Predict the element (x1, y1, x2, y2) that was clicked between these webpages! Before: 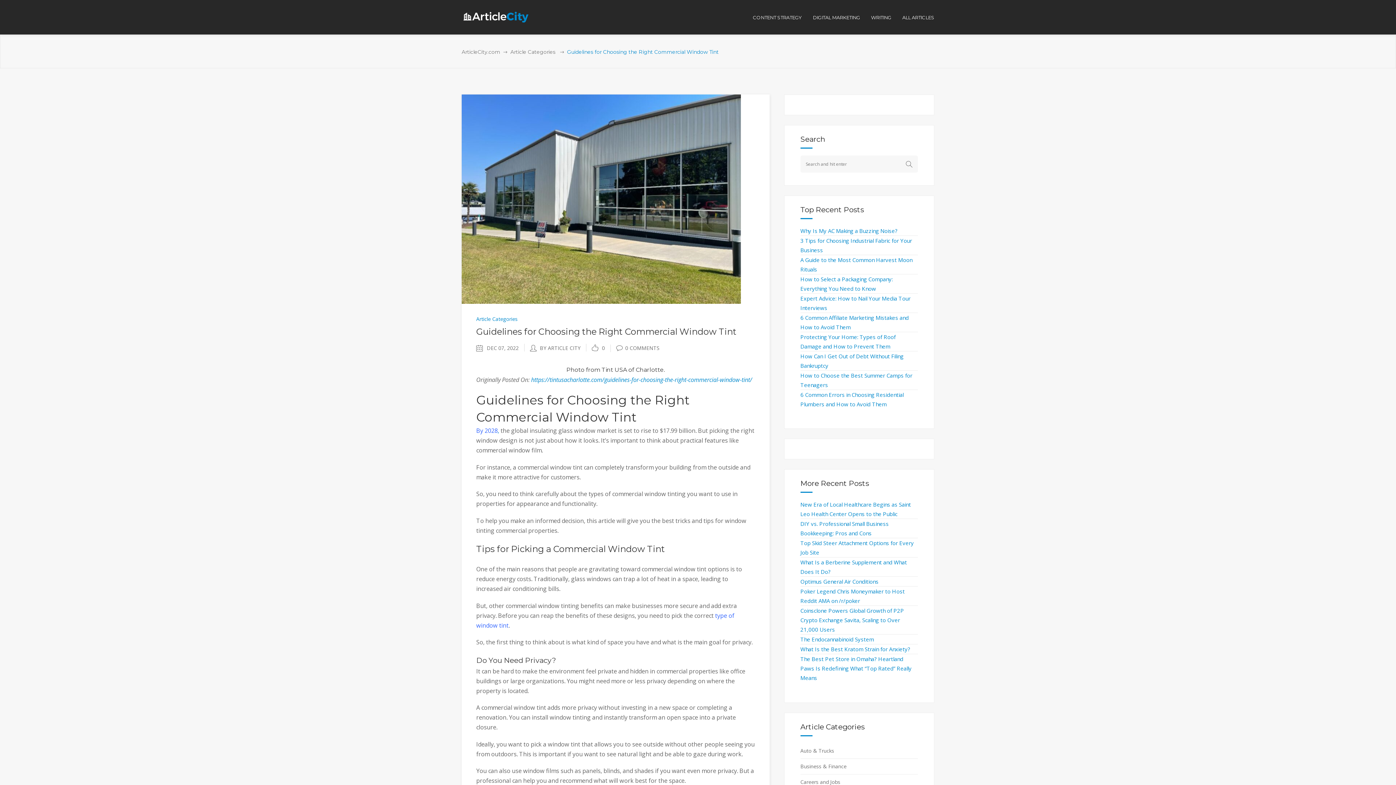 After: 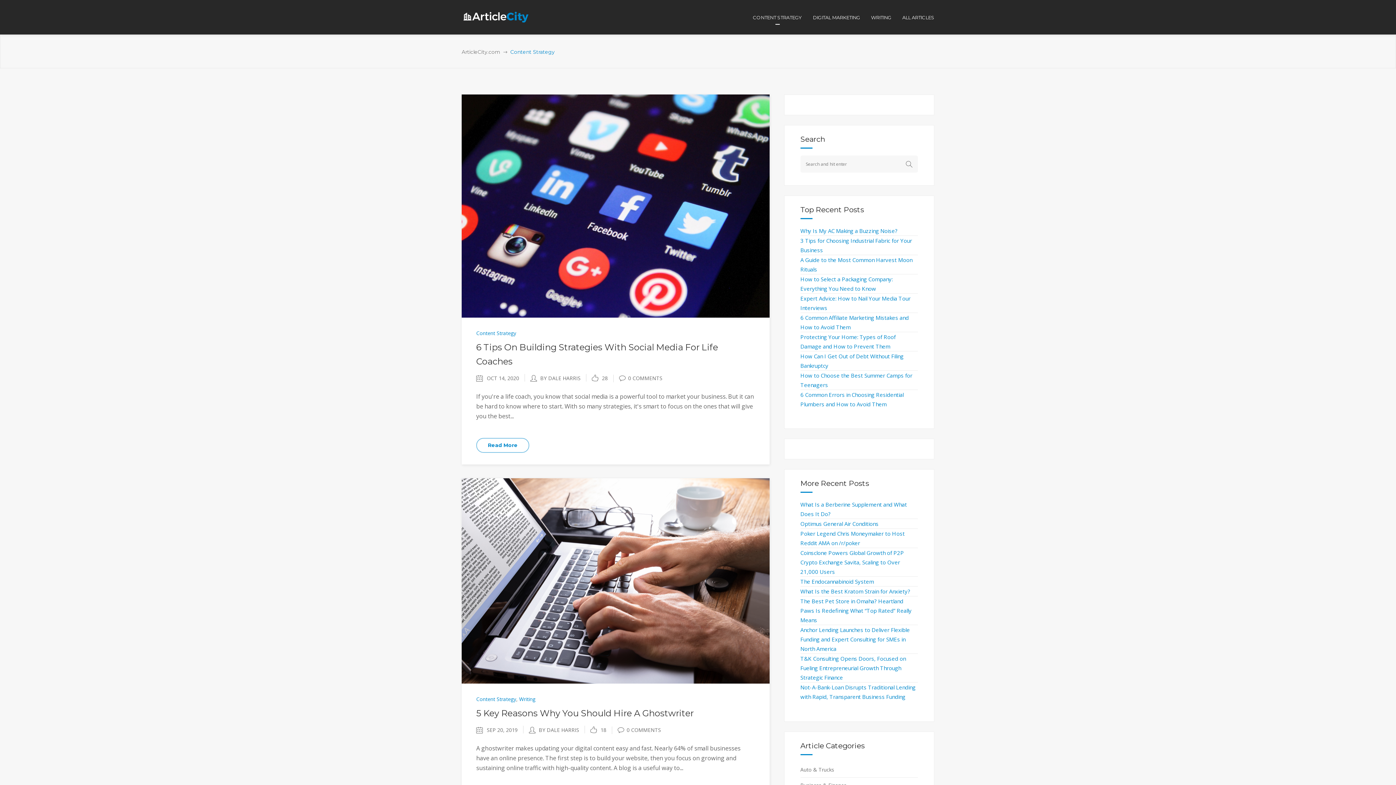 Action: label: CONTENT STRATEGY bbox: (753, 0, 813, 34)